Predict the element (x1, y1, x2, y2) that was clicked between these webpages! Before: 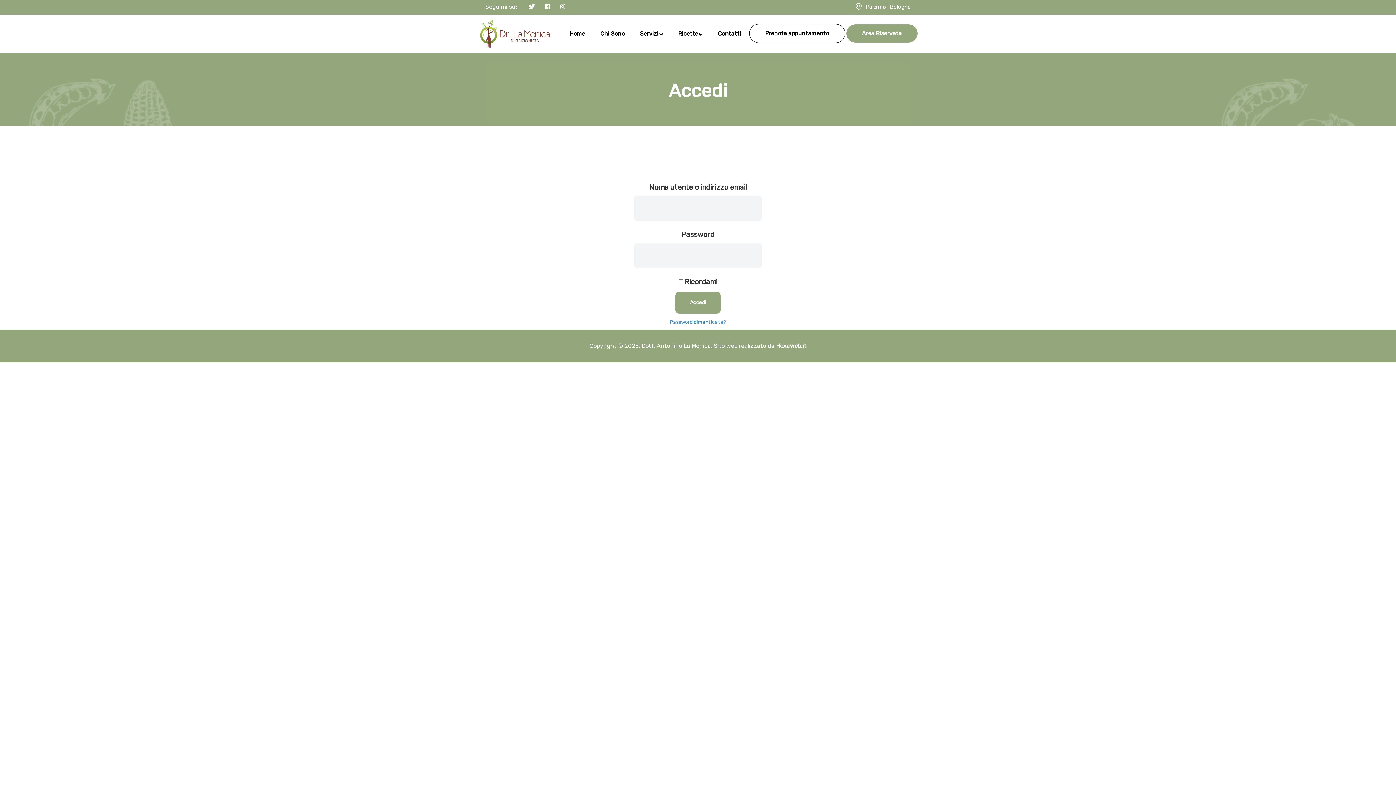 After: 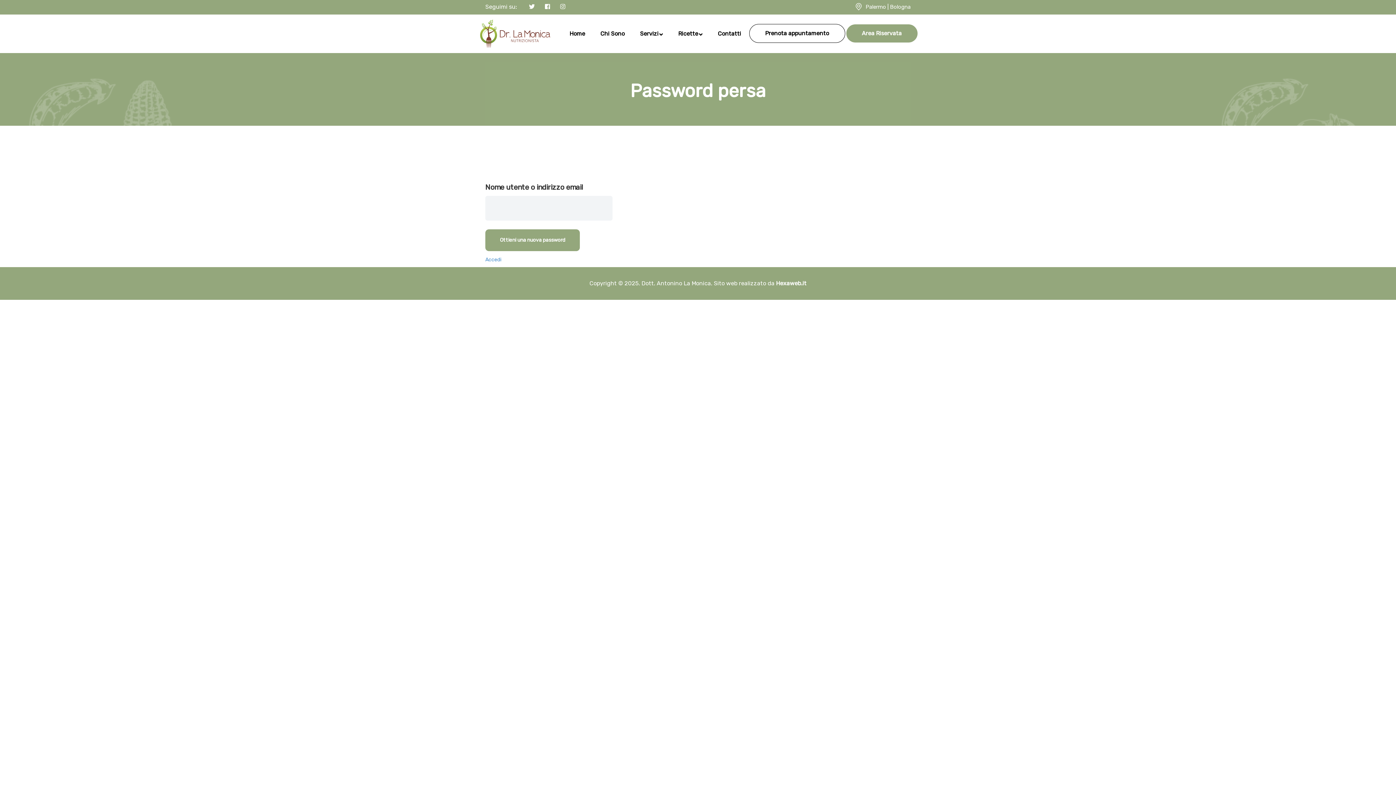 Action: label: Password dimenticata? bbox: (670, 319, 726, 325)